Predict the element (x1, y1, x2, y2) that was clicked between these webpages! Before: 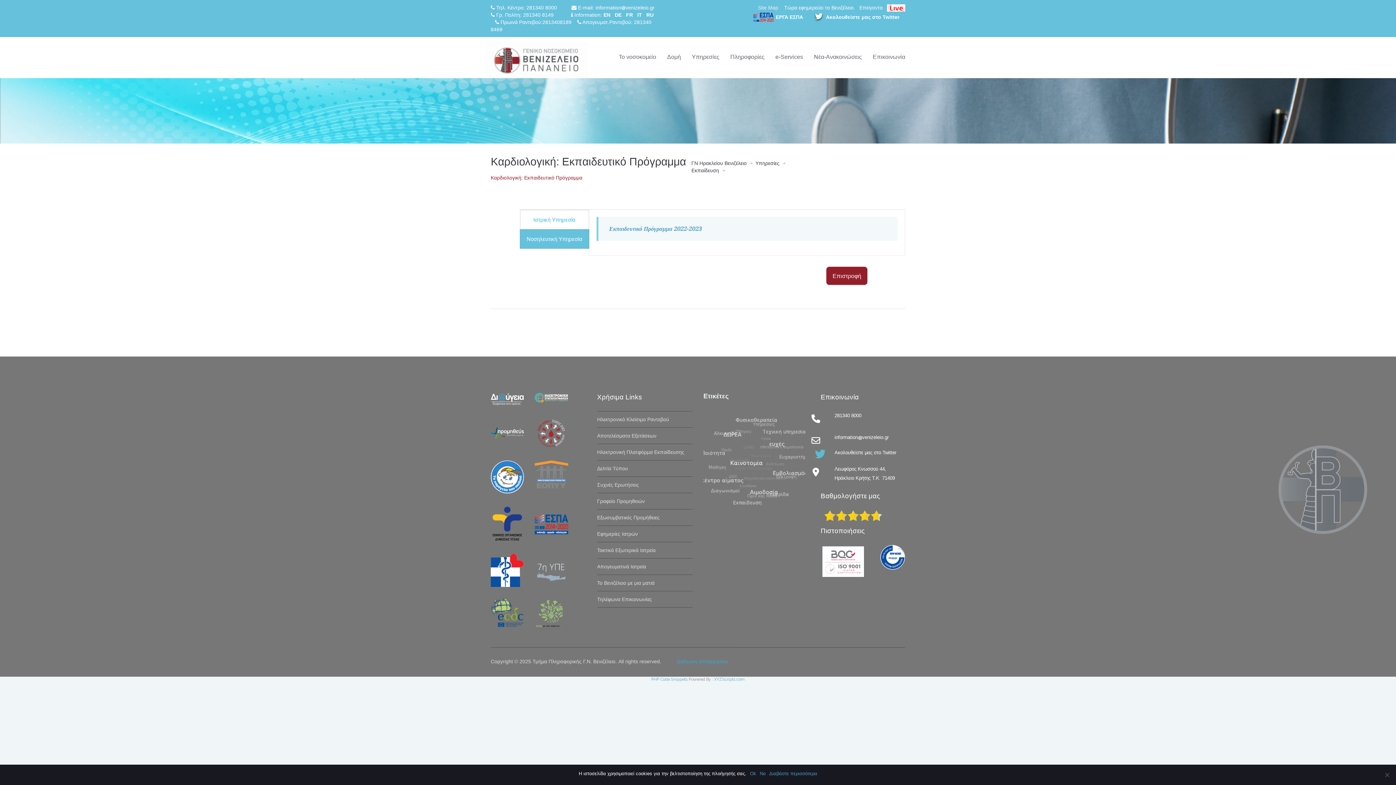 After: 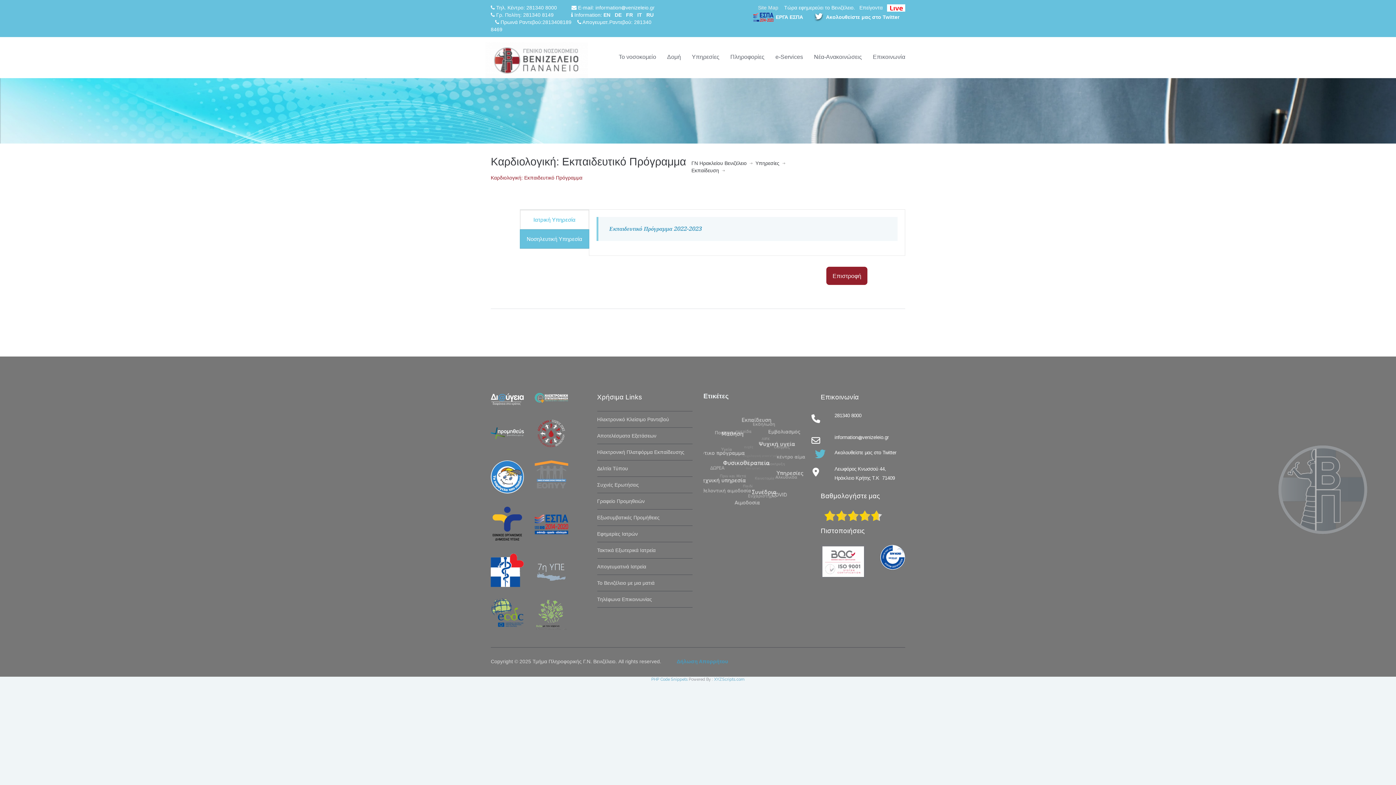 Action: bbox: (519, 229, 589, 248) label: Νοσηλευτική Υπηρεσία